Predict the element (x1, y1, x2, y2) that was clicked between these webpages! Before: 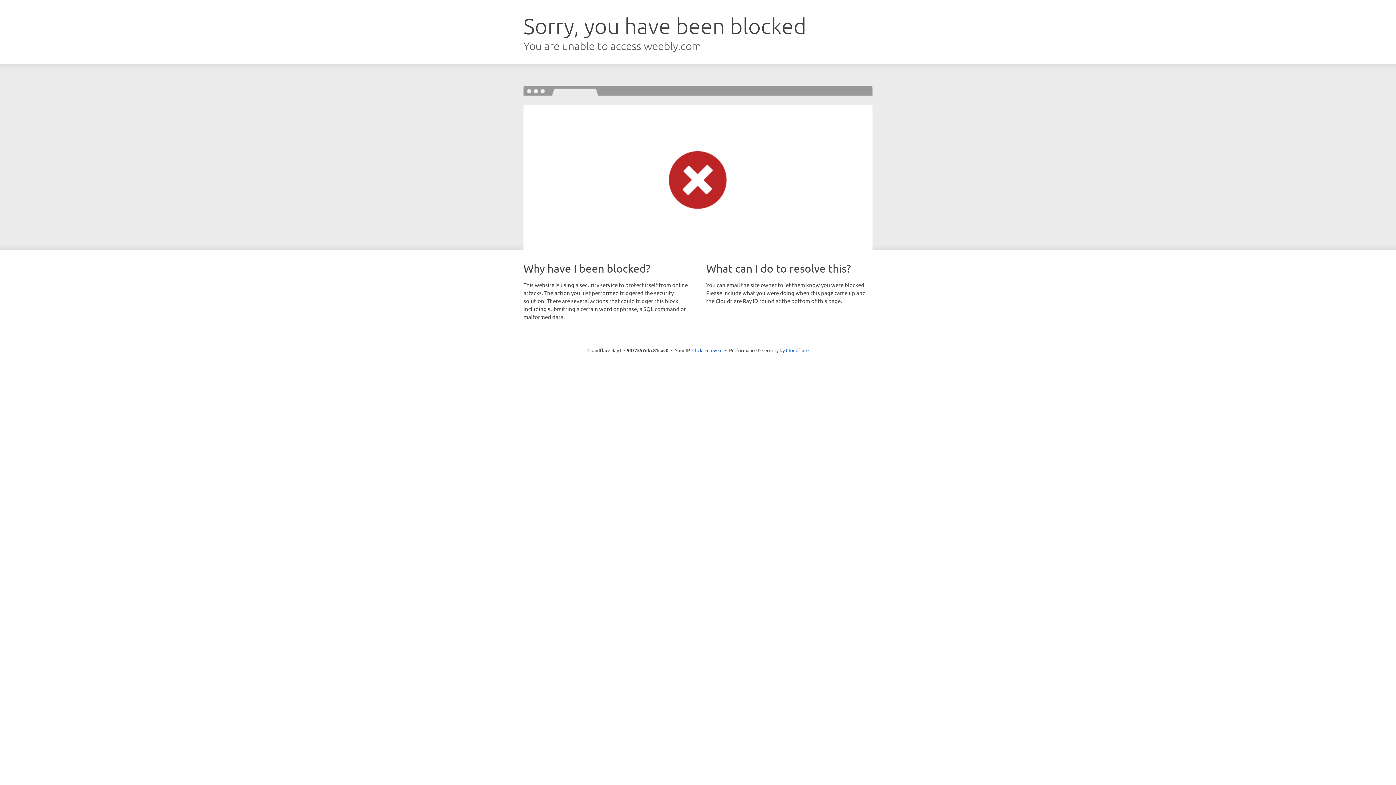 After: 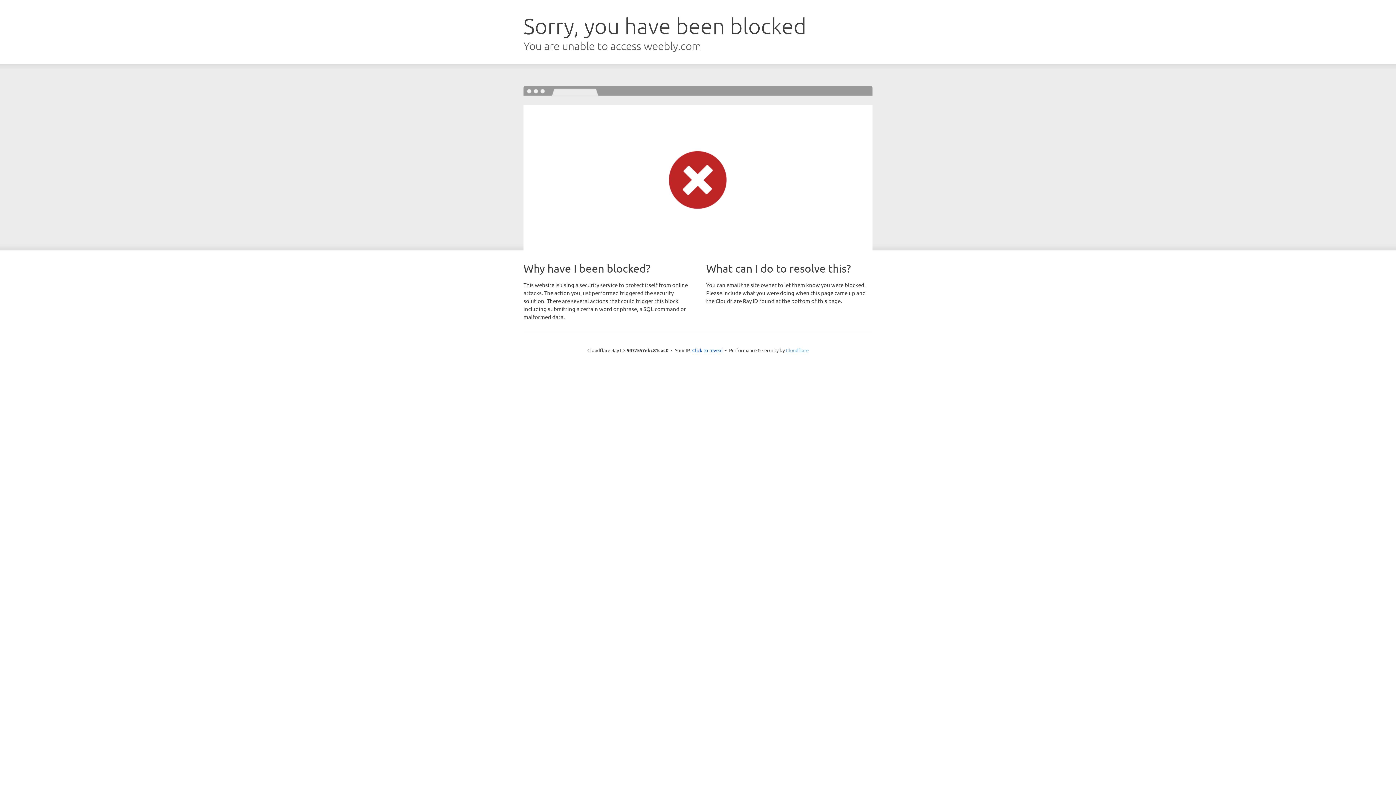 Action: bbox: (786, 347, 808, 353) label: Cloudflare